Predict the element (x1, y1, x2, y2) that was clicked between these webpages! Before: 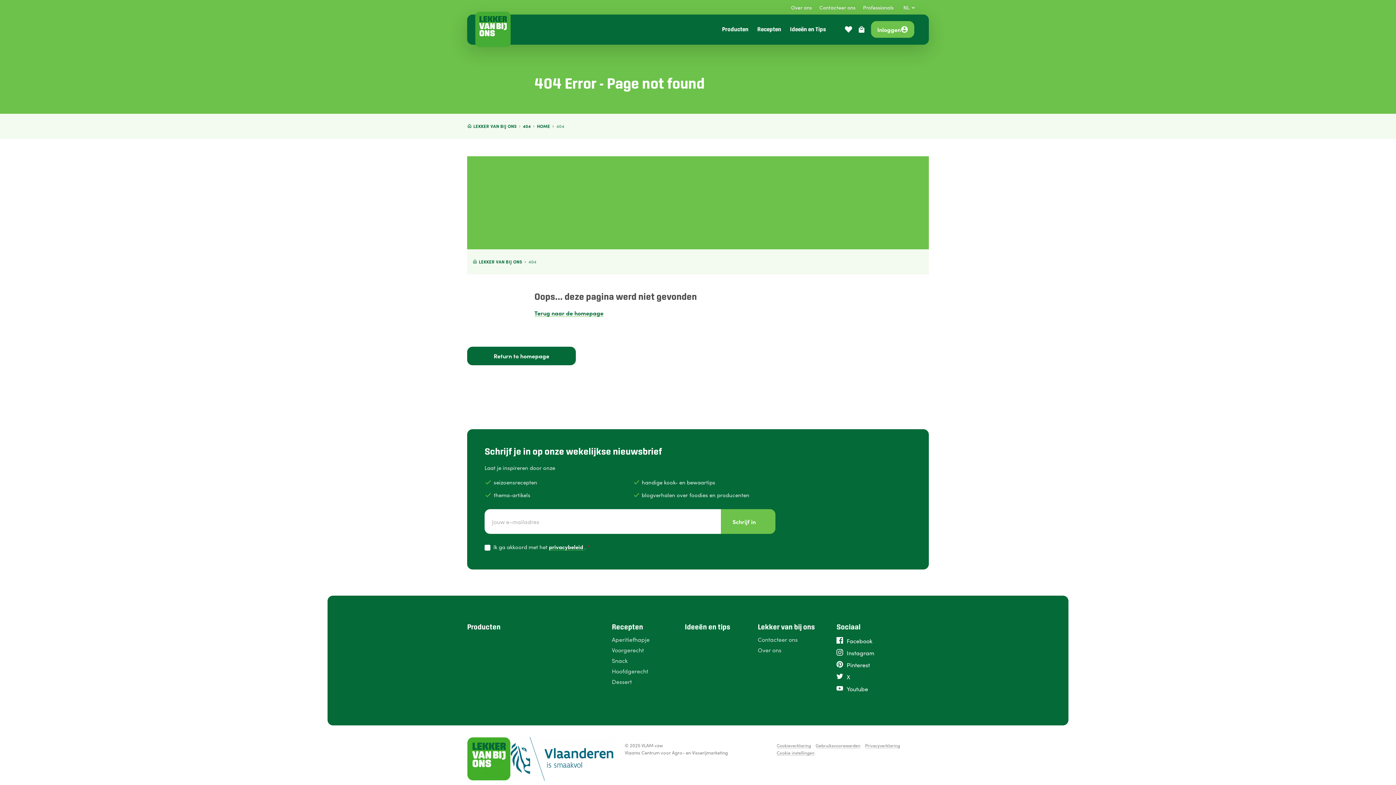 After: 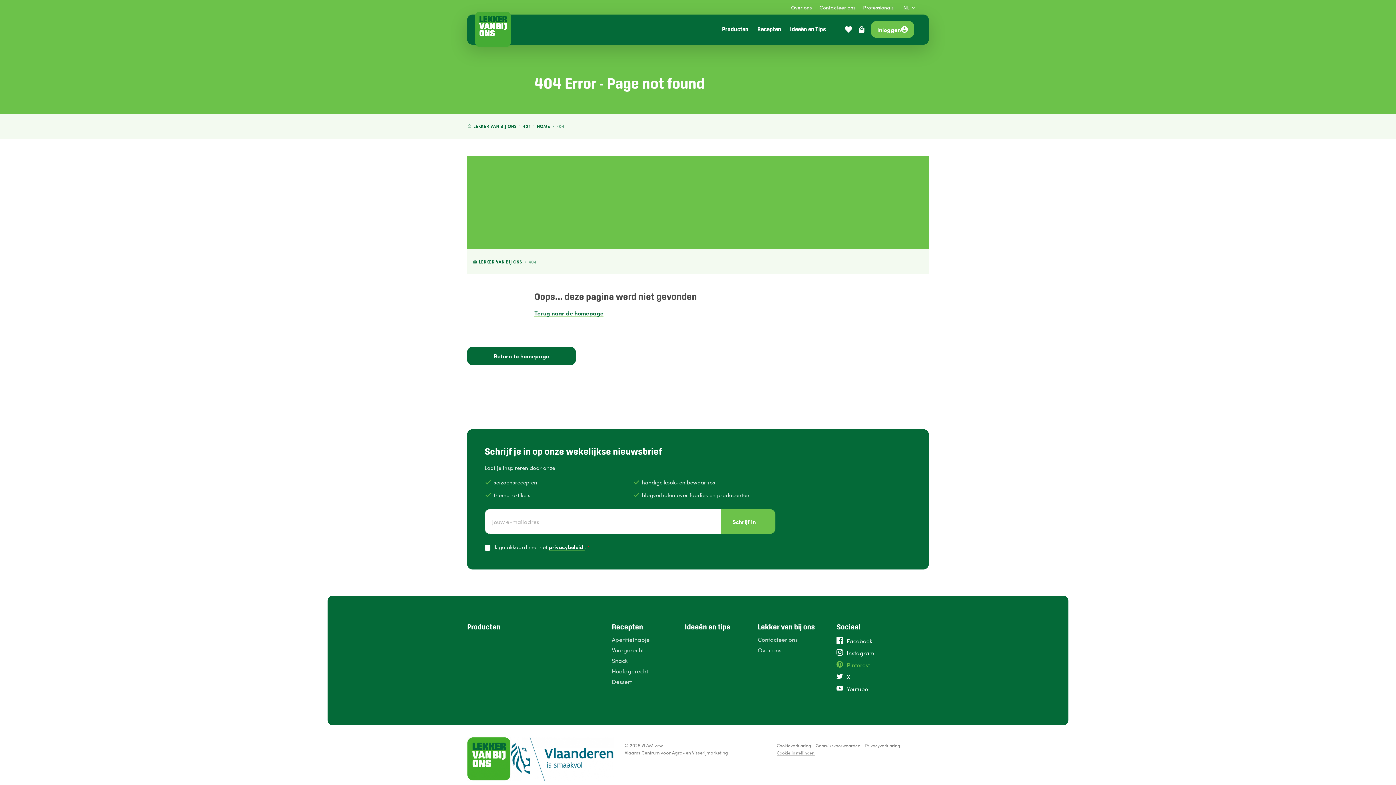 Action: label: pinterest bbox: (836, 660, 923, 669)